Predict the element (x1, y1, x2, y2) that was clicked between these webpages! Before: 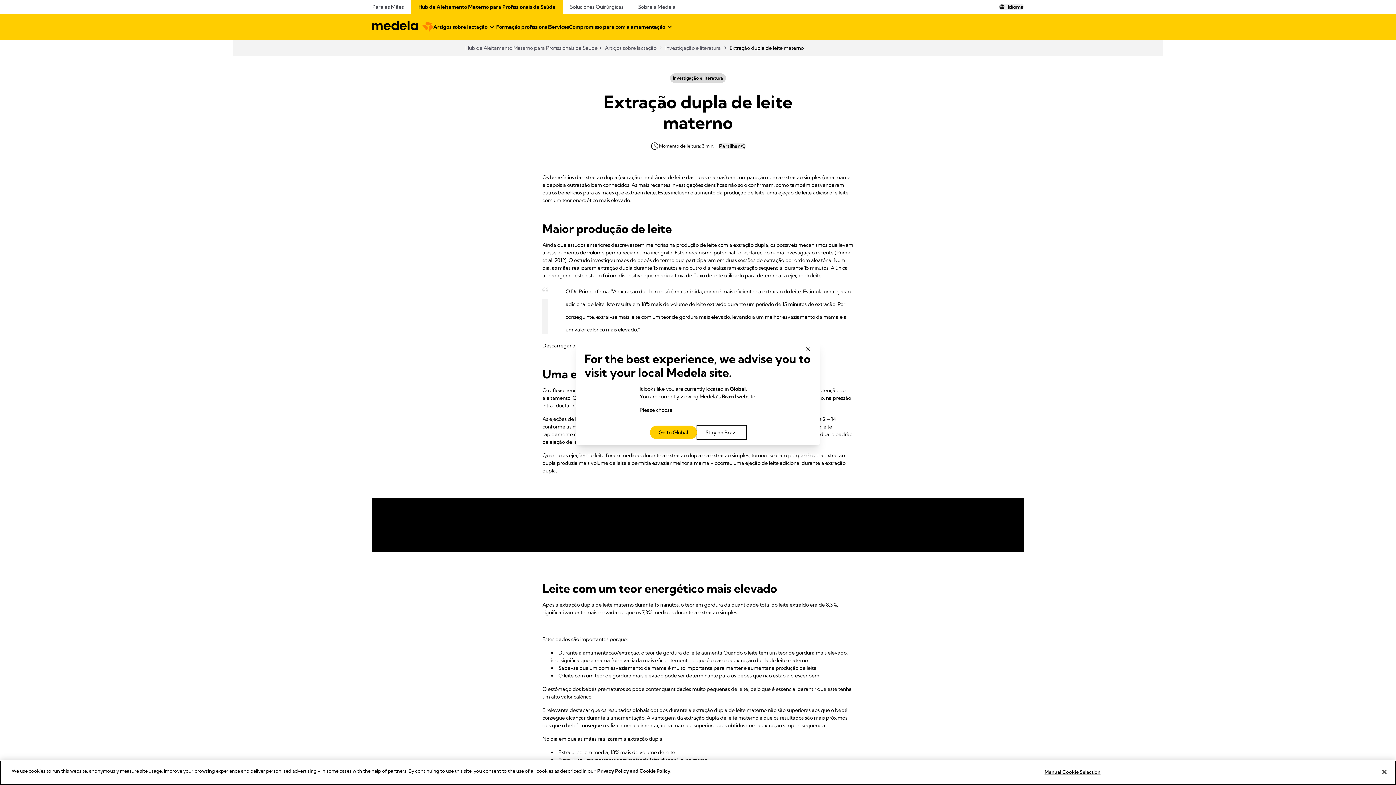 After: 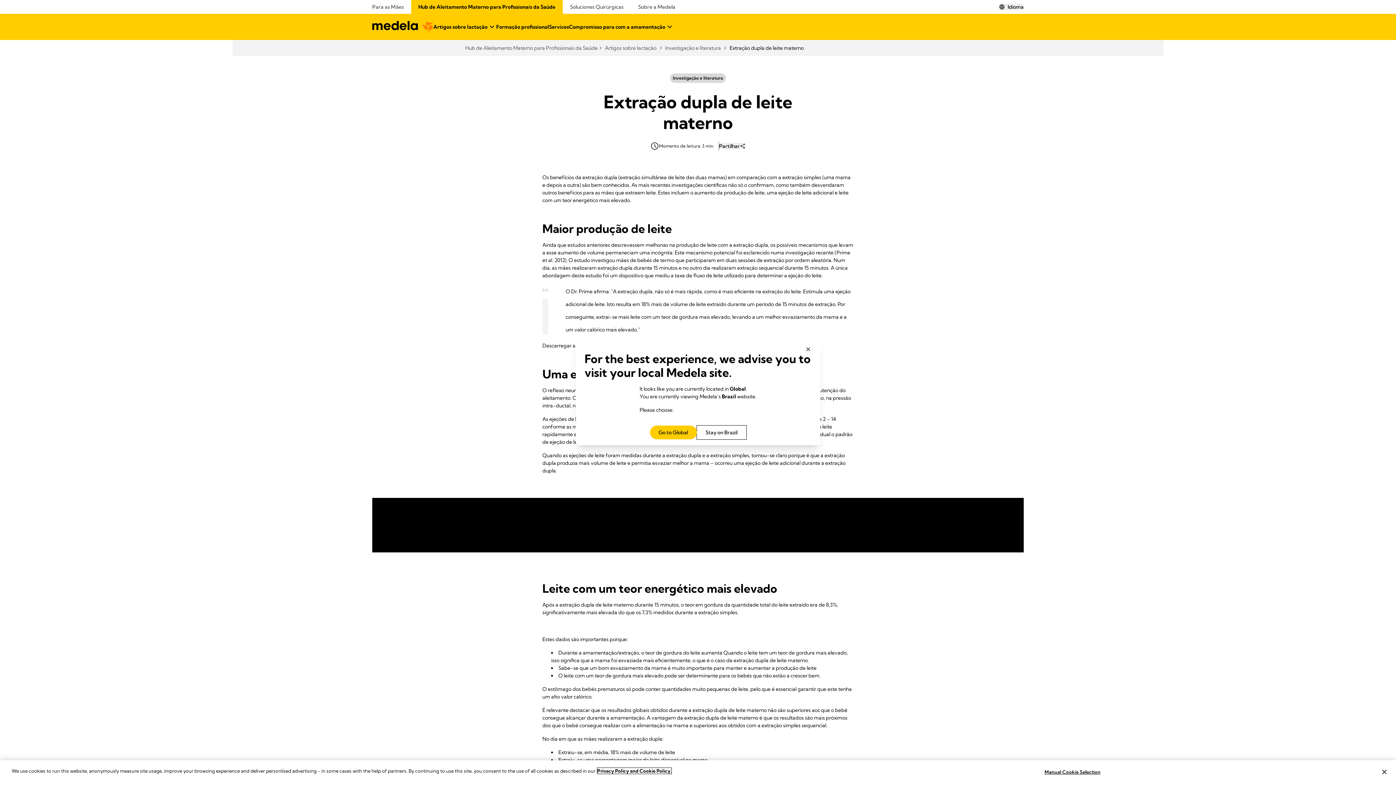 Action: bbox: (597, 768, 671, 774) label: Privacy Policy and Cookie Policy, opens in a new tab